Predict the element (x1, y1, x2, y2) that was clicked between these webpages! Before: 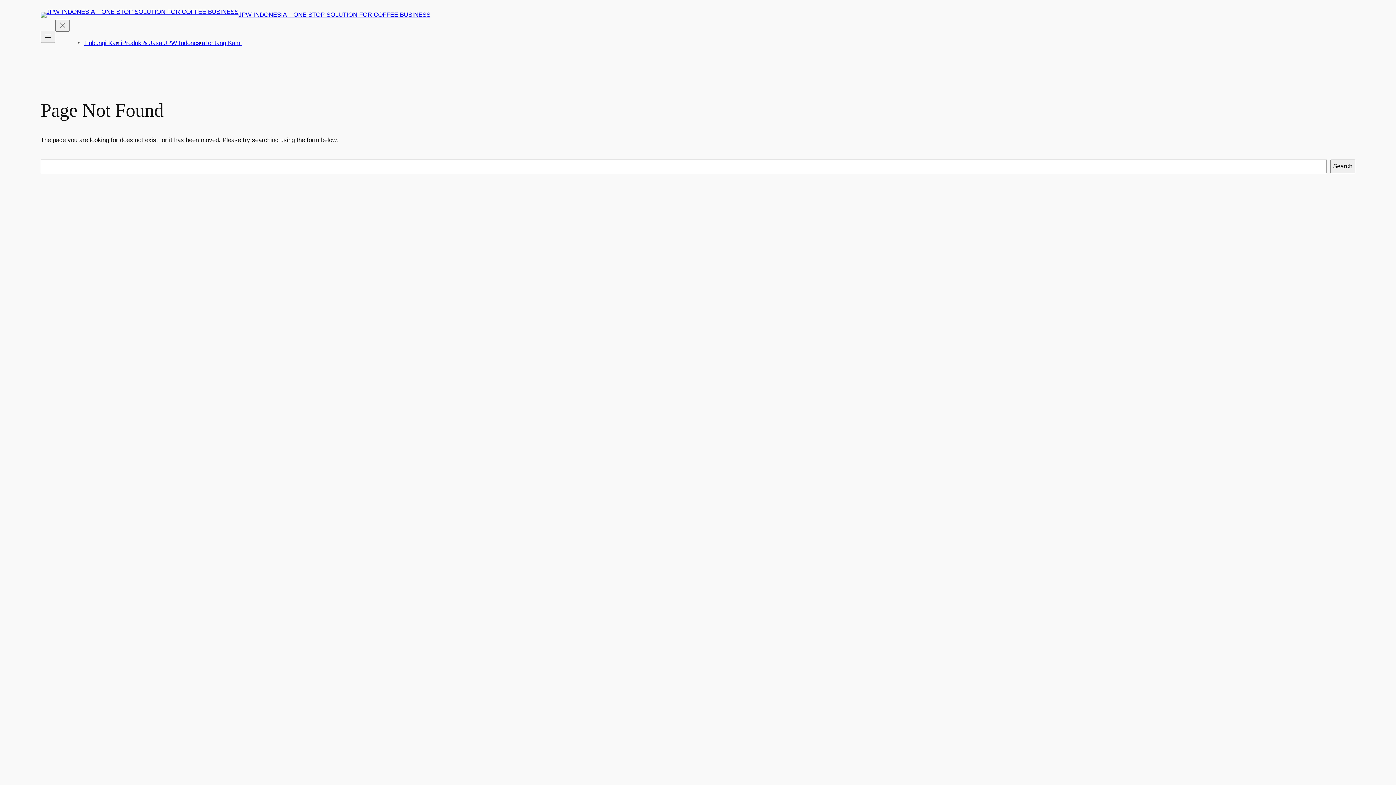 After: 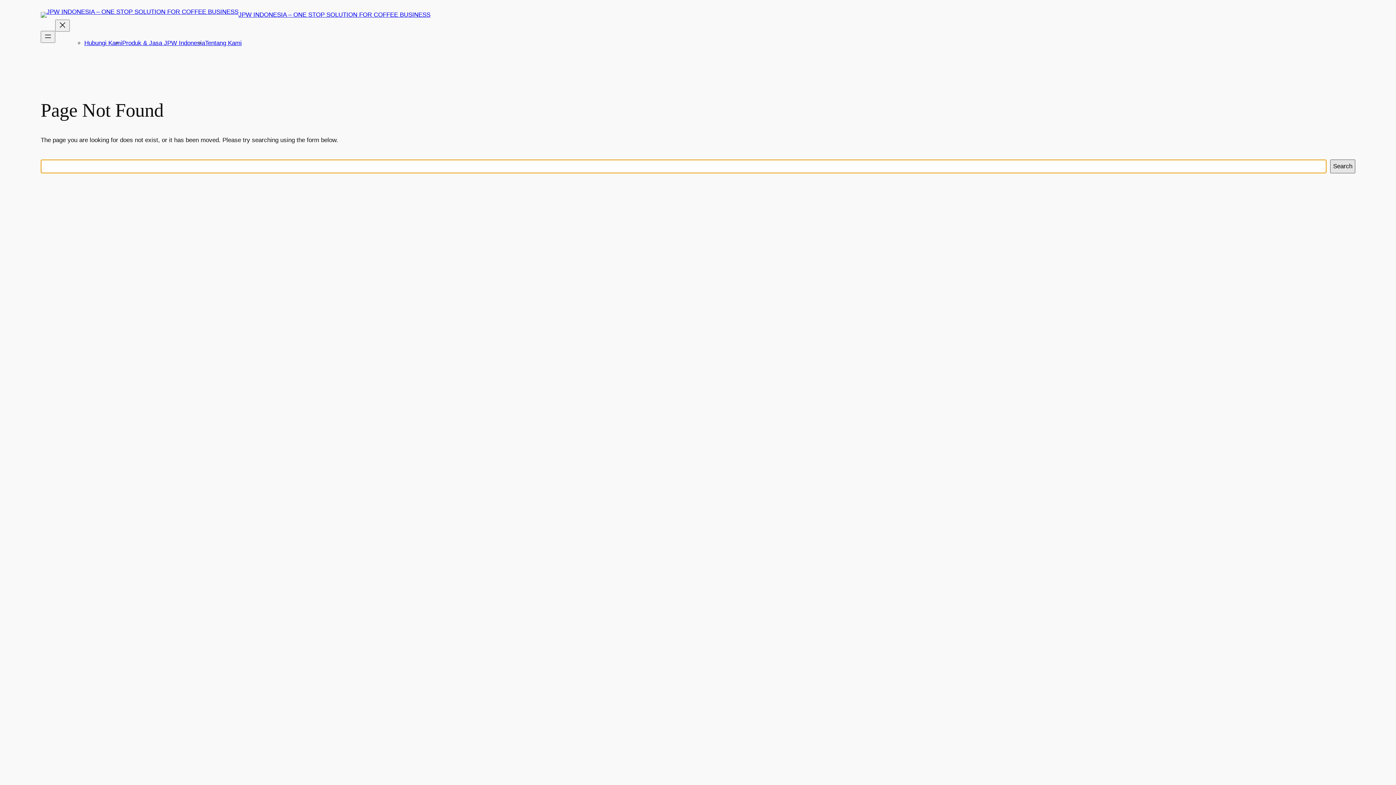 Action: bbox: (1330, 159, 1355, 173) label: Search